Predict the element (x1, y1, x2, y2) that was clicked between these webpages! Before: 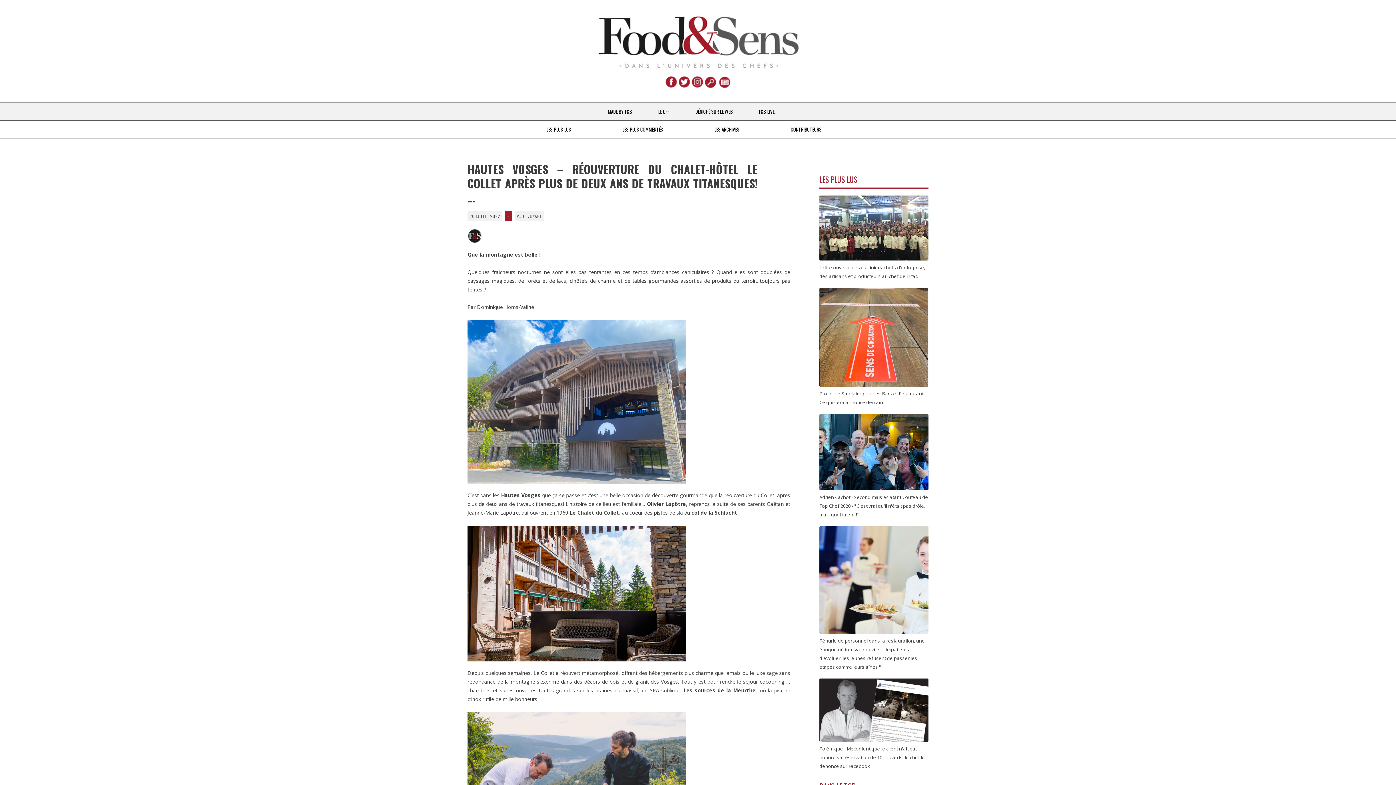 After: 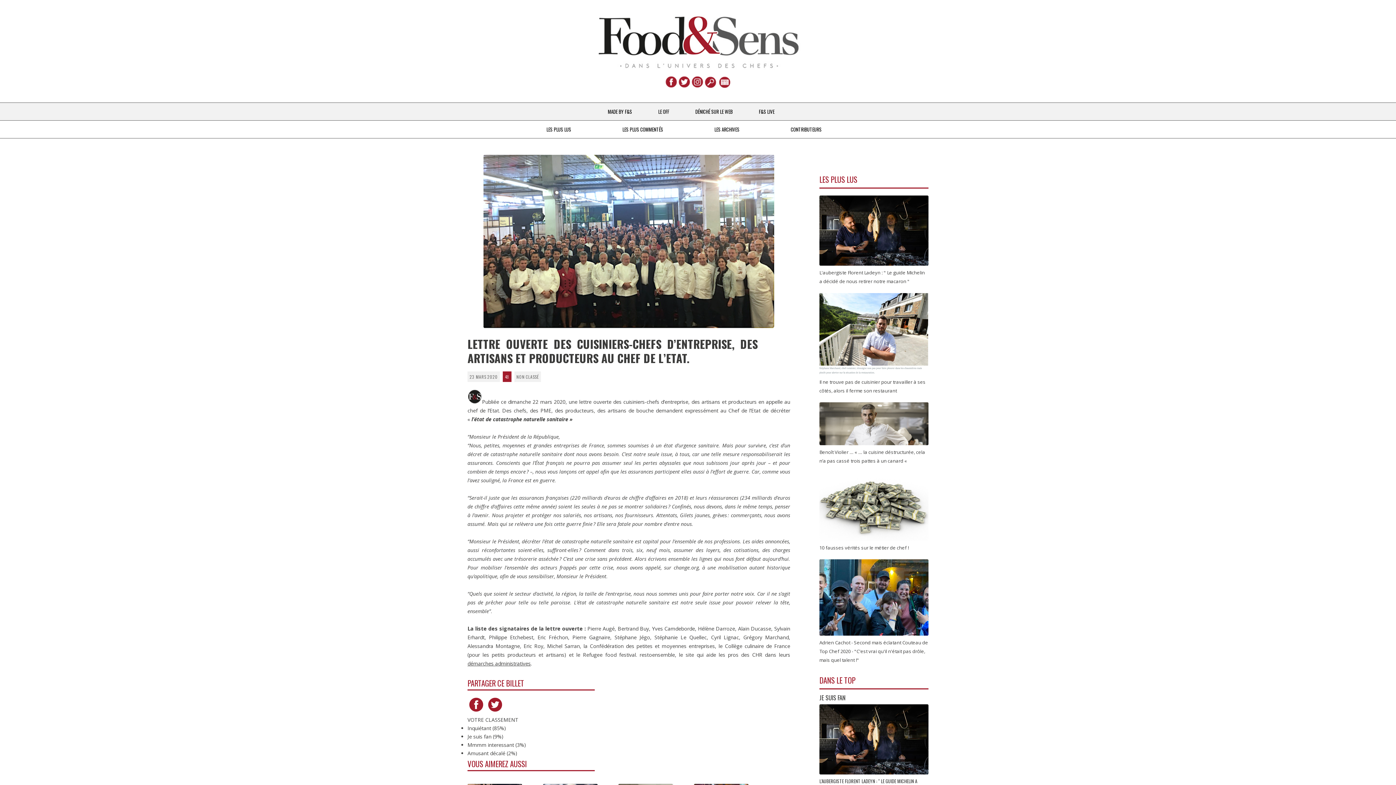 Action: bbox: (819, 255, 928, 279) label: 
Lettre ouverte des cuisiniers-chefs d’entreprise, des artisans et producteurs au chef de l’Etat. 